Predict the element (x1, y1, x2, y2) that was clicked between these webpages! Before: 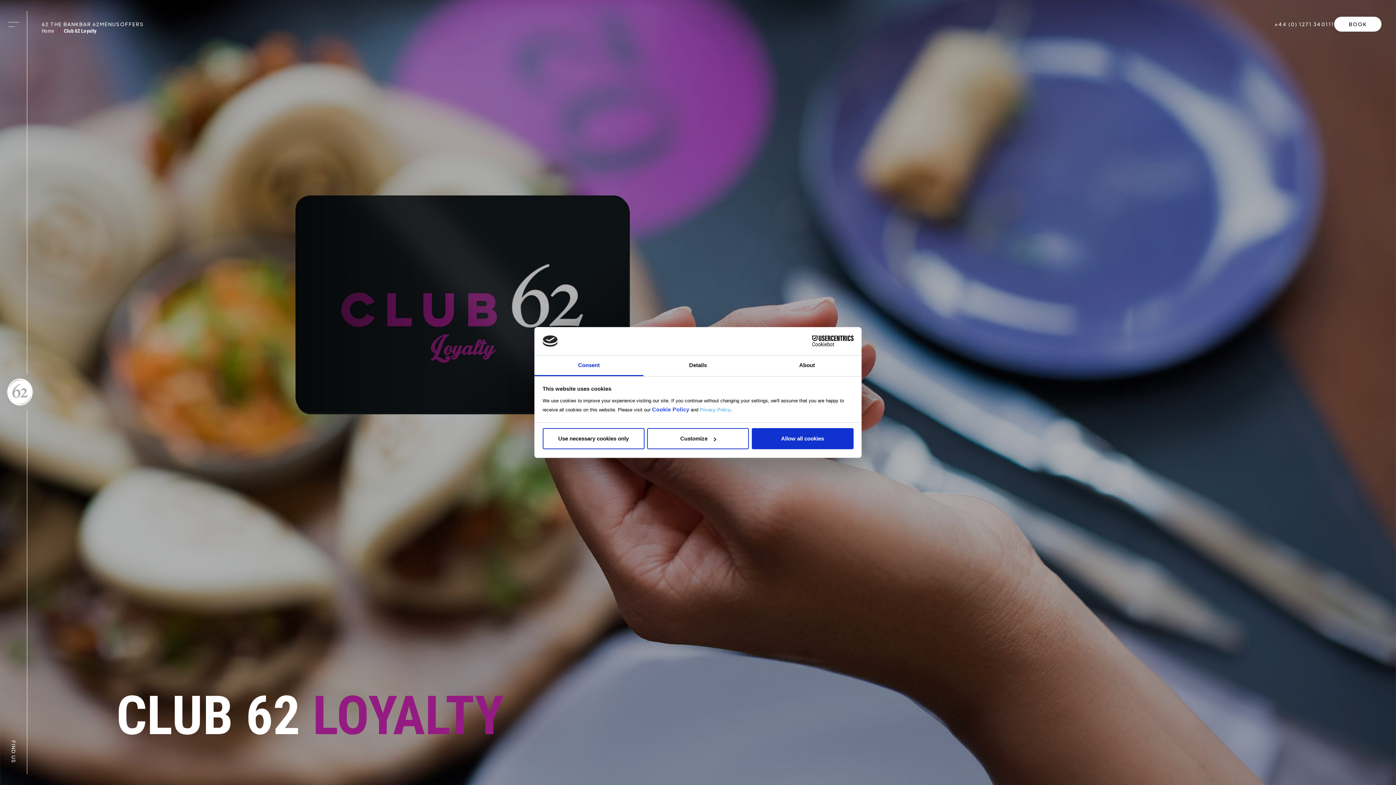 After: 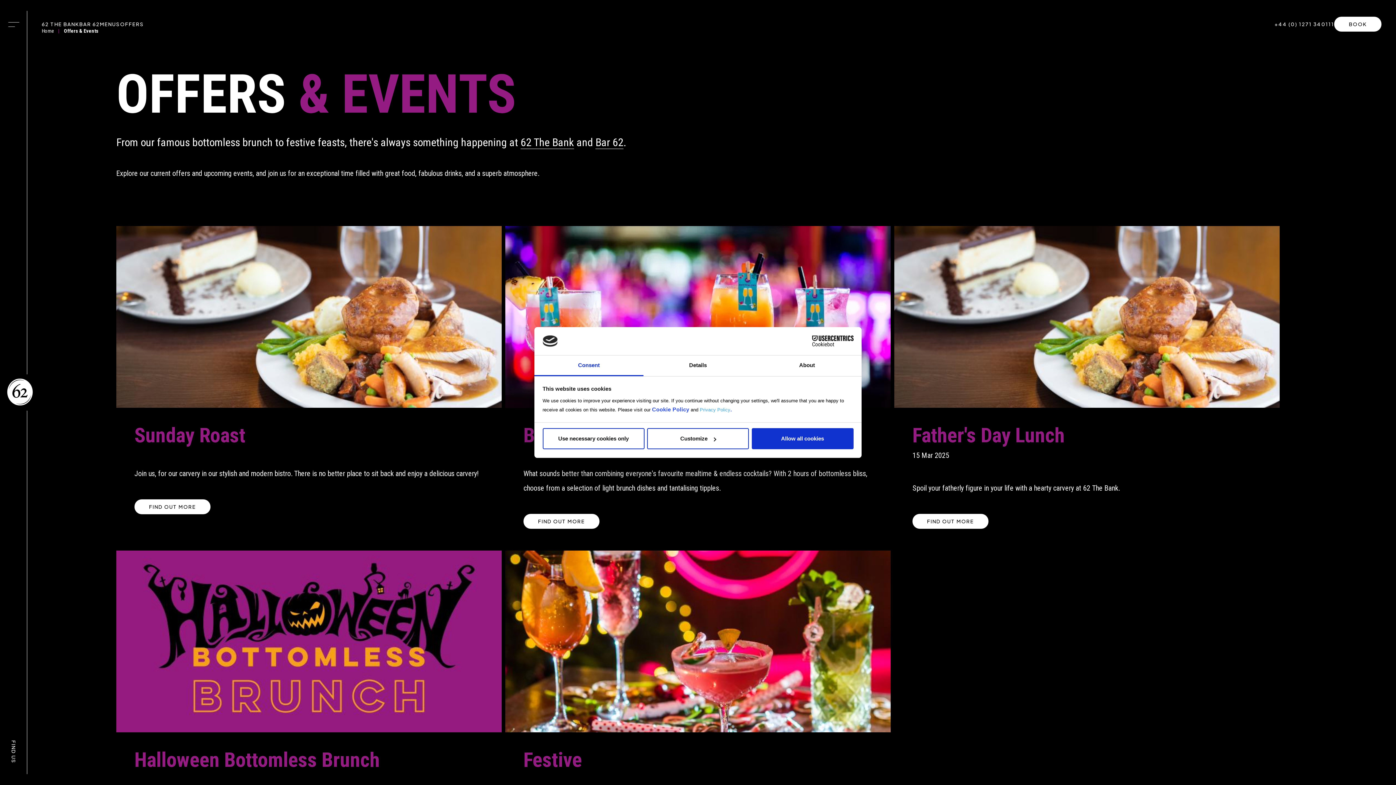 Action: bbox: (120, 21, 143, 26) label: OFFERS